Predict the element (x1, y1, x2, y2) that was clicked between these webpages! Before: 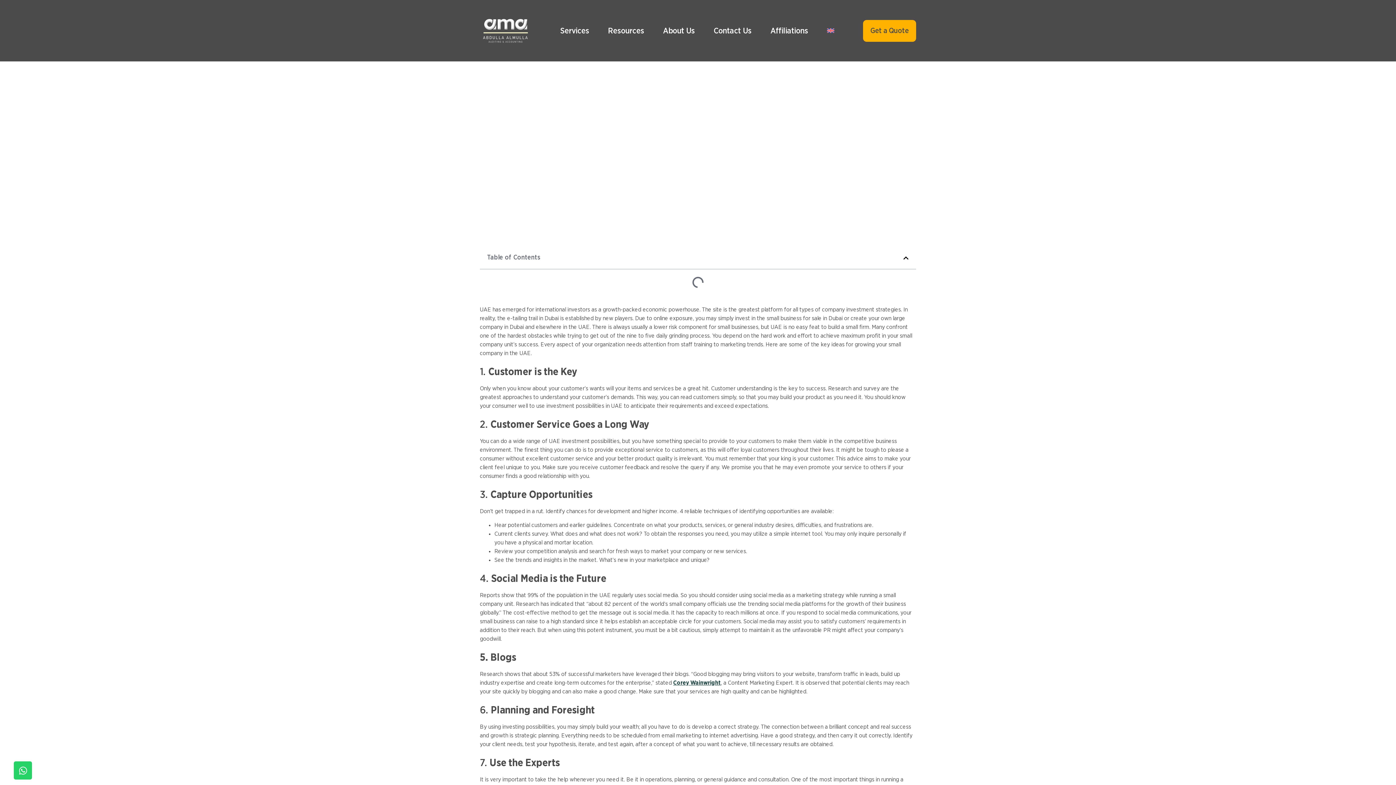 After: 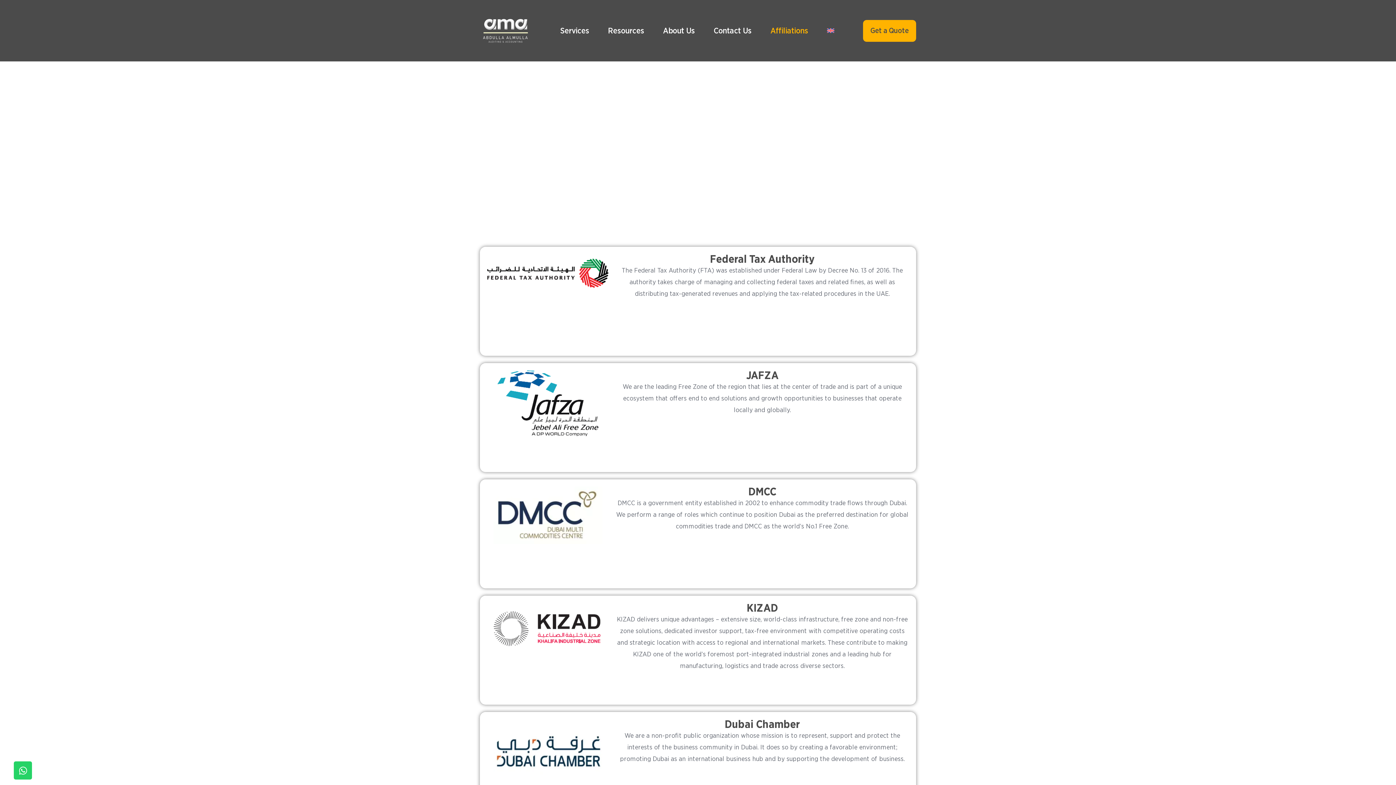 Action: bbox: (770, 25, 808, 35) label: Affiliations